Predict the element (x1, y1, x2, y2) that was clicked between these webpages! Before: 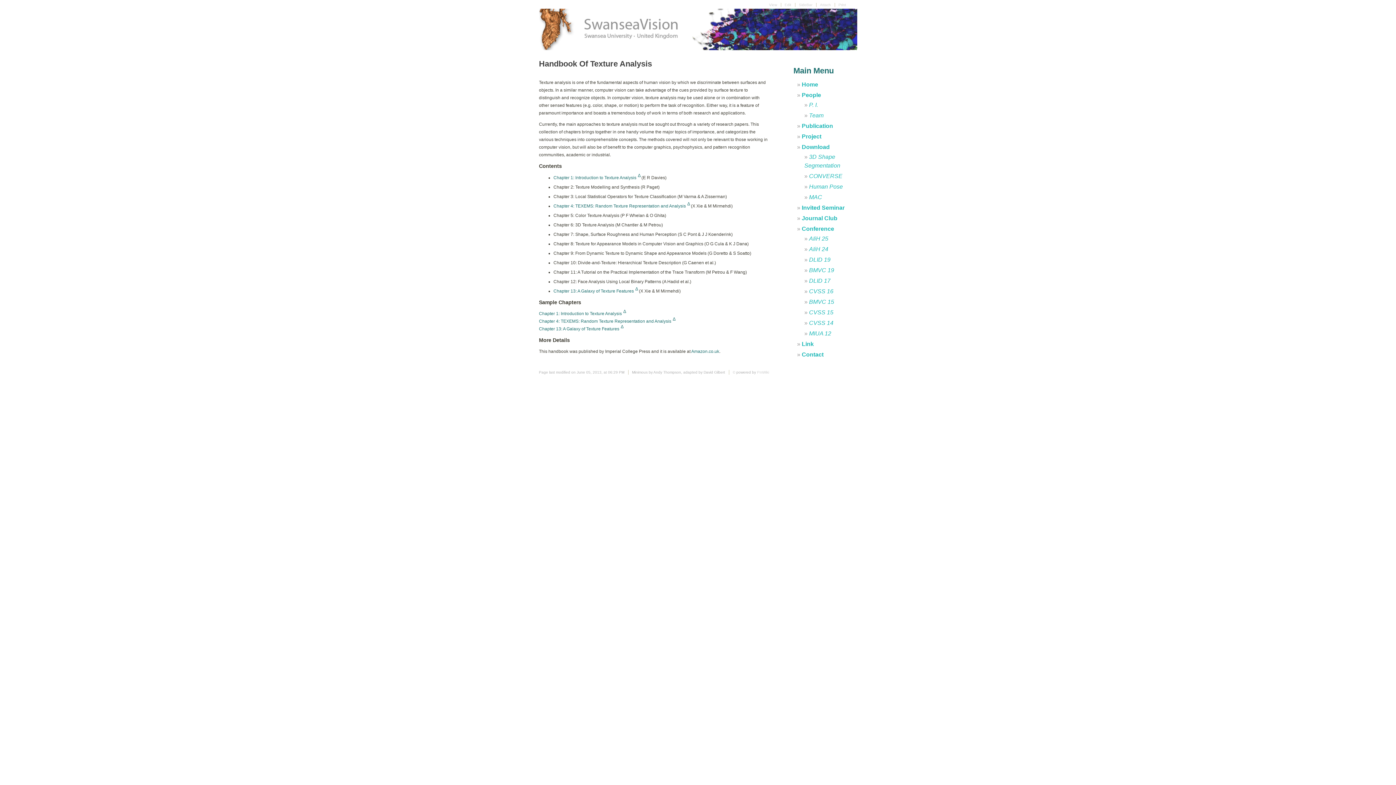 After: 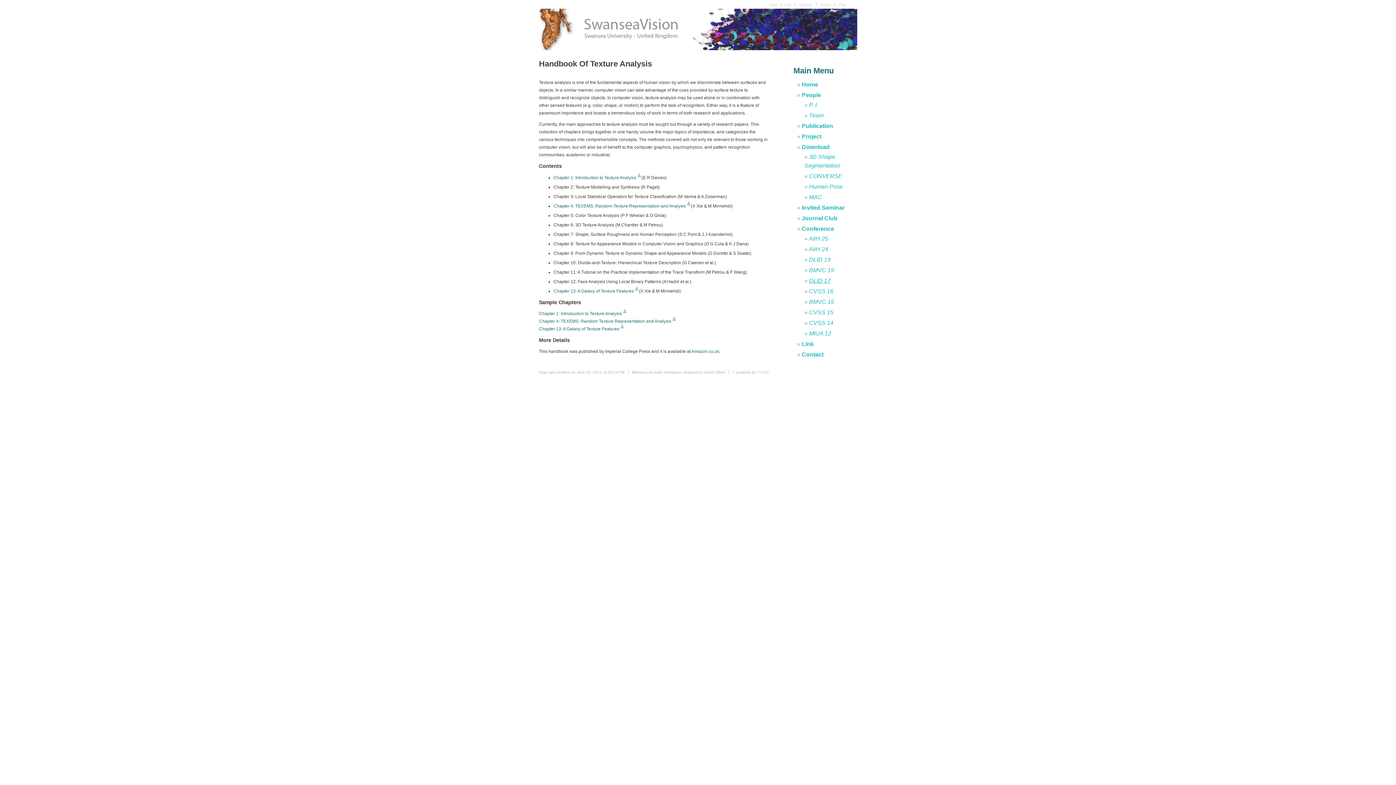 Action: label: DLID 17 bbox: (809, 277, 830, 284)